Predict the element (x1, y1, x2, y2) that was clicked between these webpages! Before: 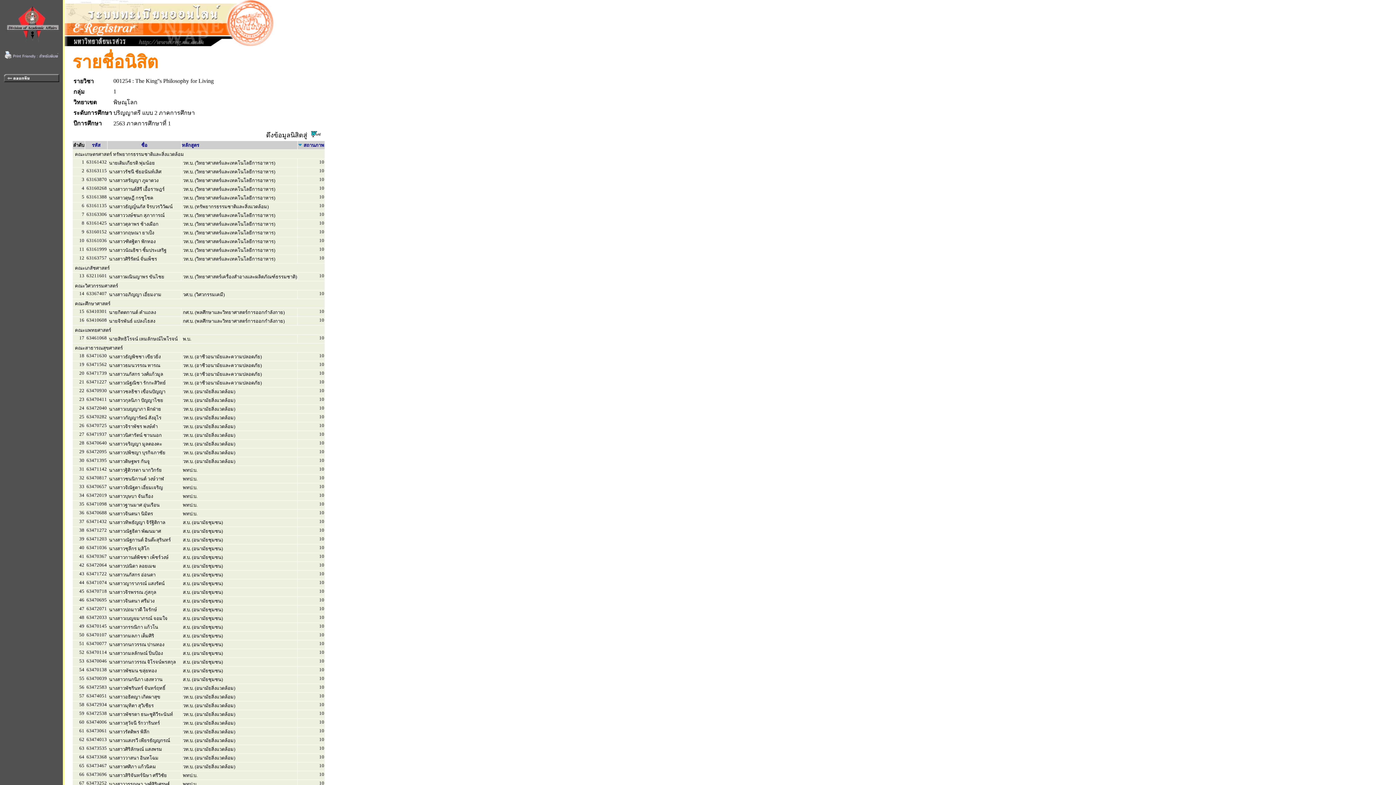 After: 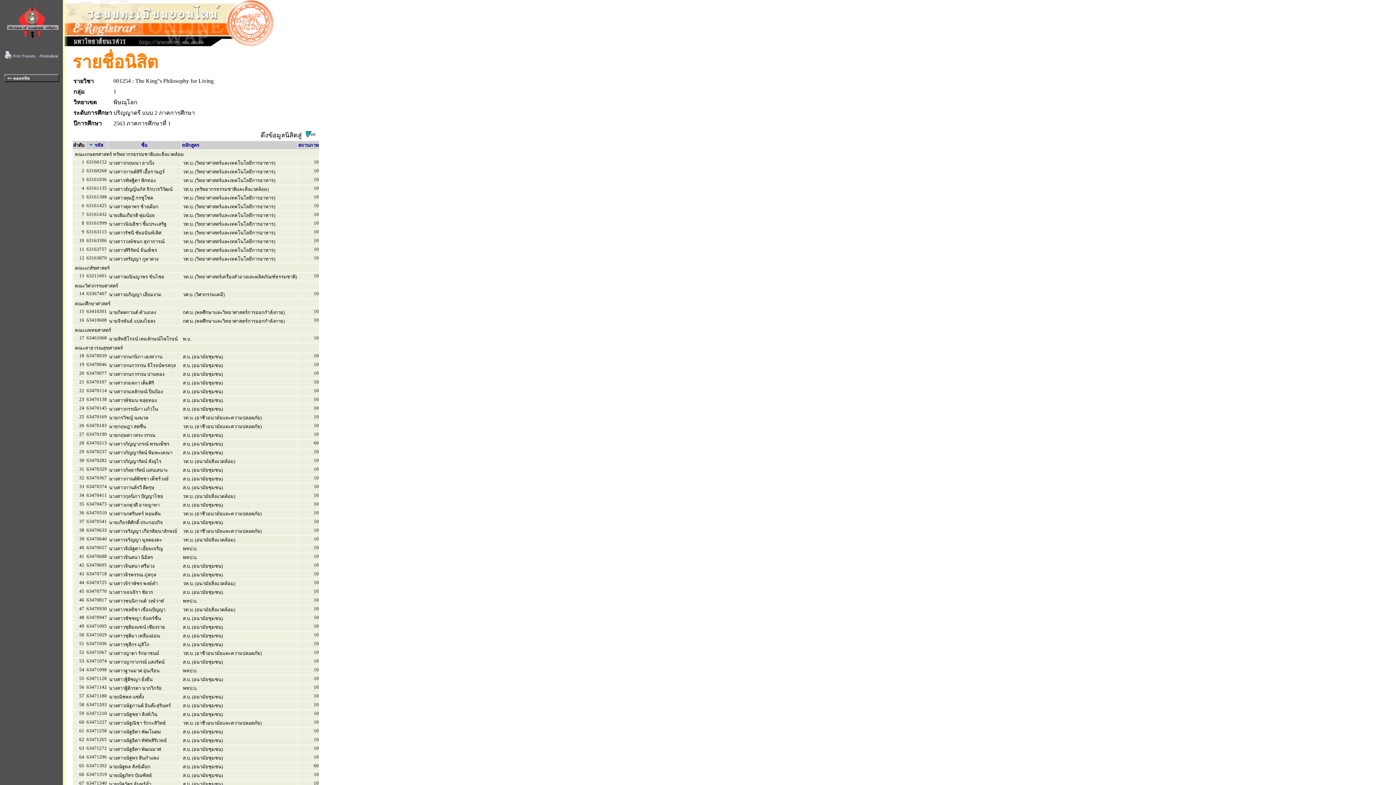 Action: bbox: (91, 141, 100, 148) label: รหัส